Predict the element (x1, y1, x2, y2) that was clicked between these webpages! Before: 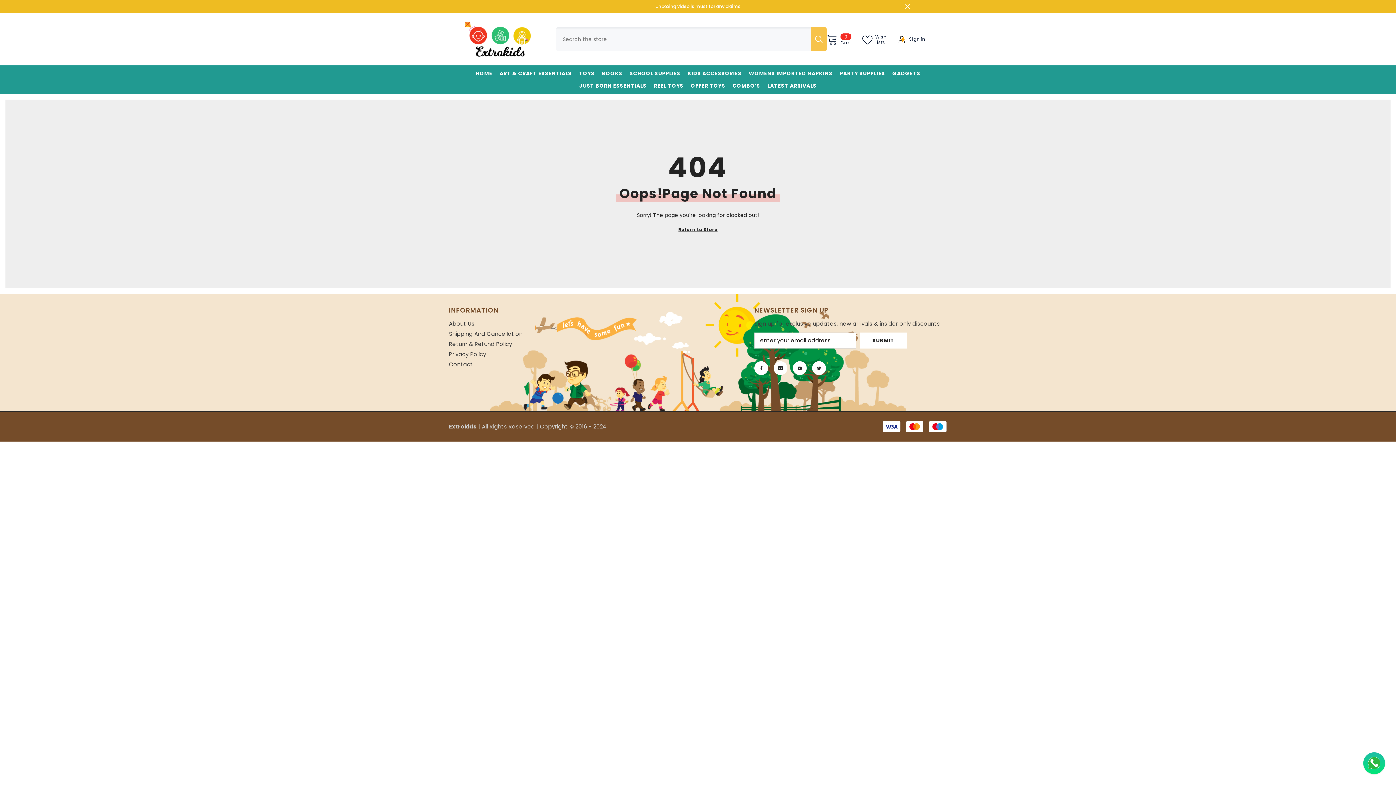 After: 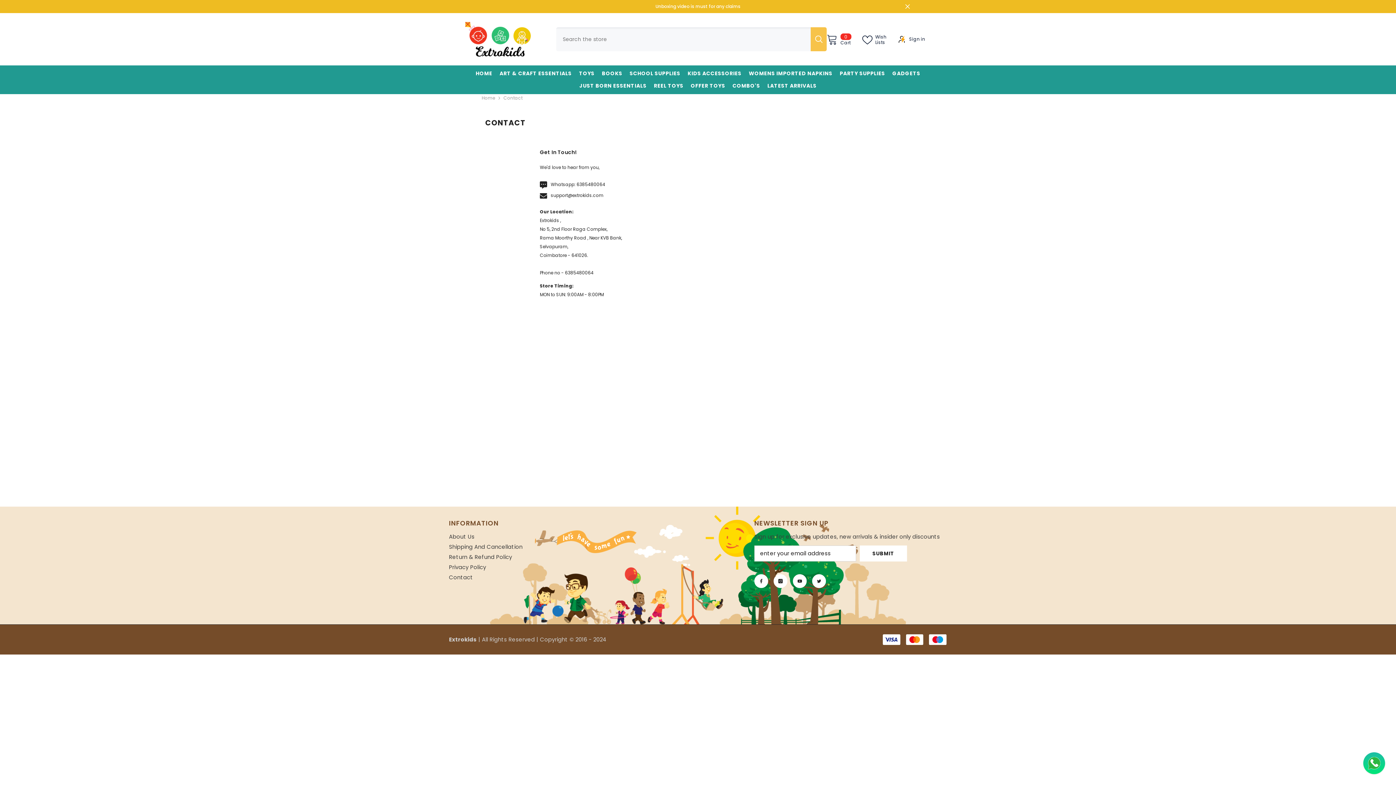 Action: bbox: (449, 359, 473, 369) label: Contact